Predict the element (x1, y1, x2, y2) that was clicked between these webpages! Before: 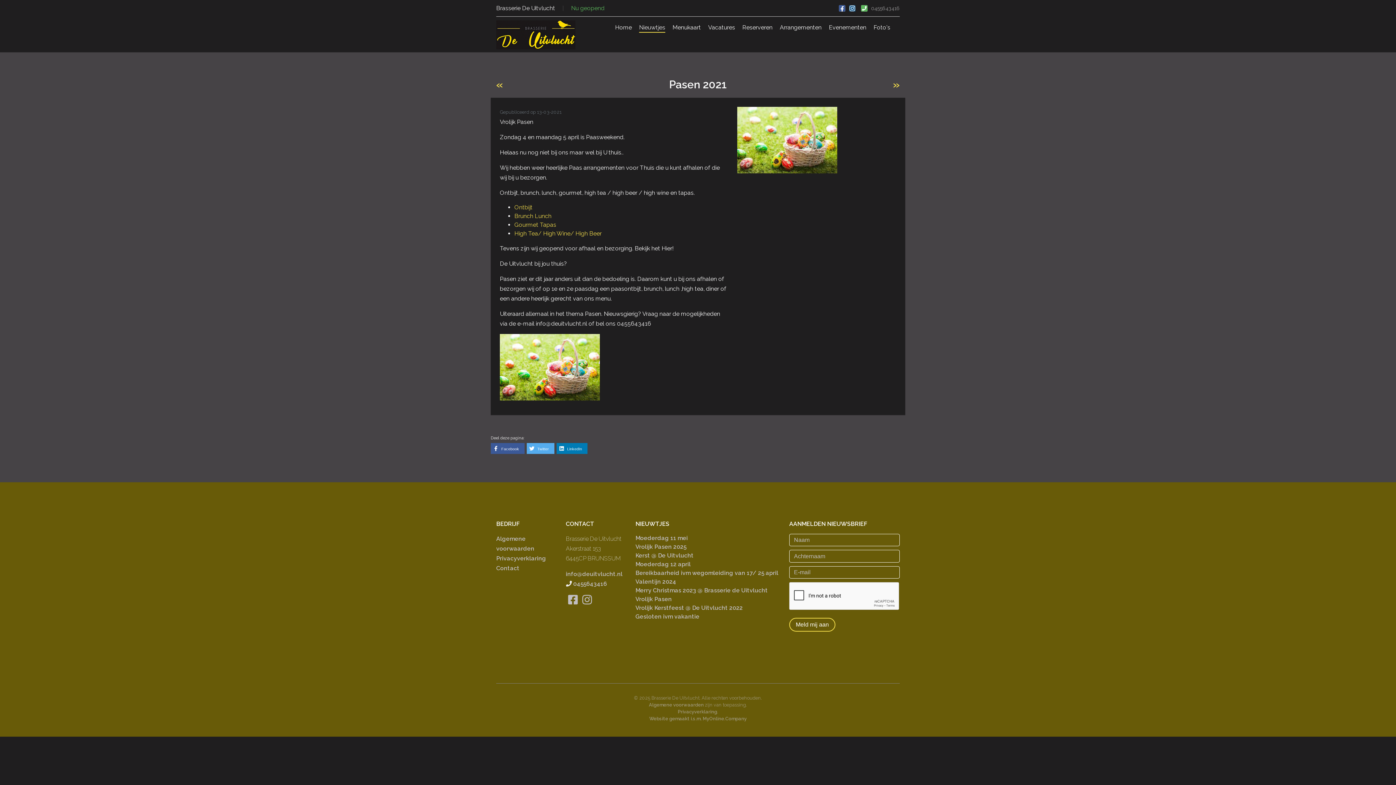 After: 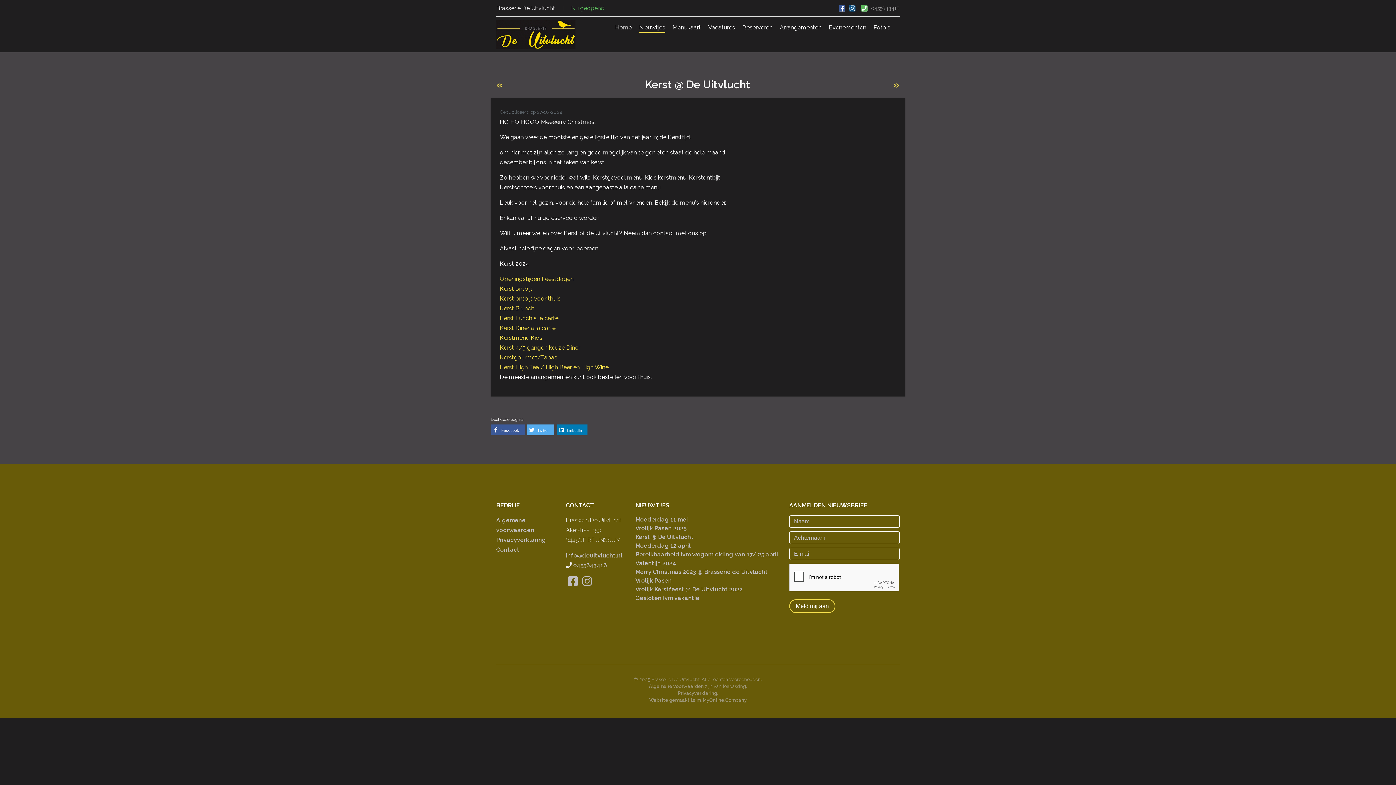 Action: bbox: (635, 552, 693, 559) label: Kerst @ De Uitvlucht